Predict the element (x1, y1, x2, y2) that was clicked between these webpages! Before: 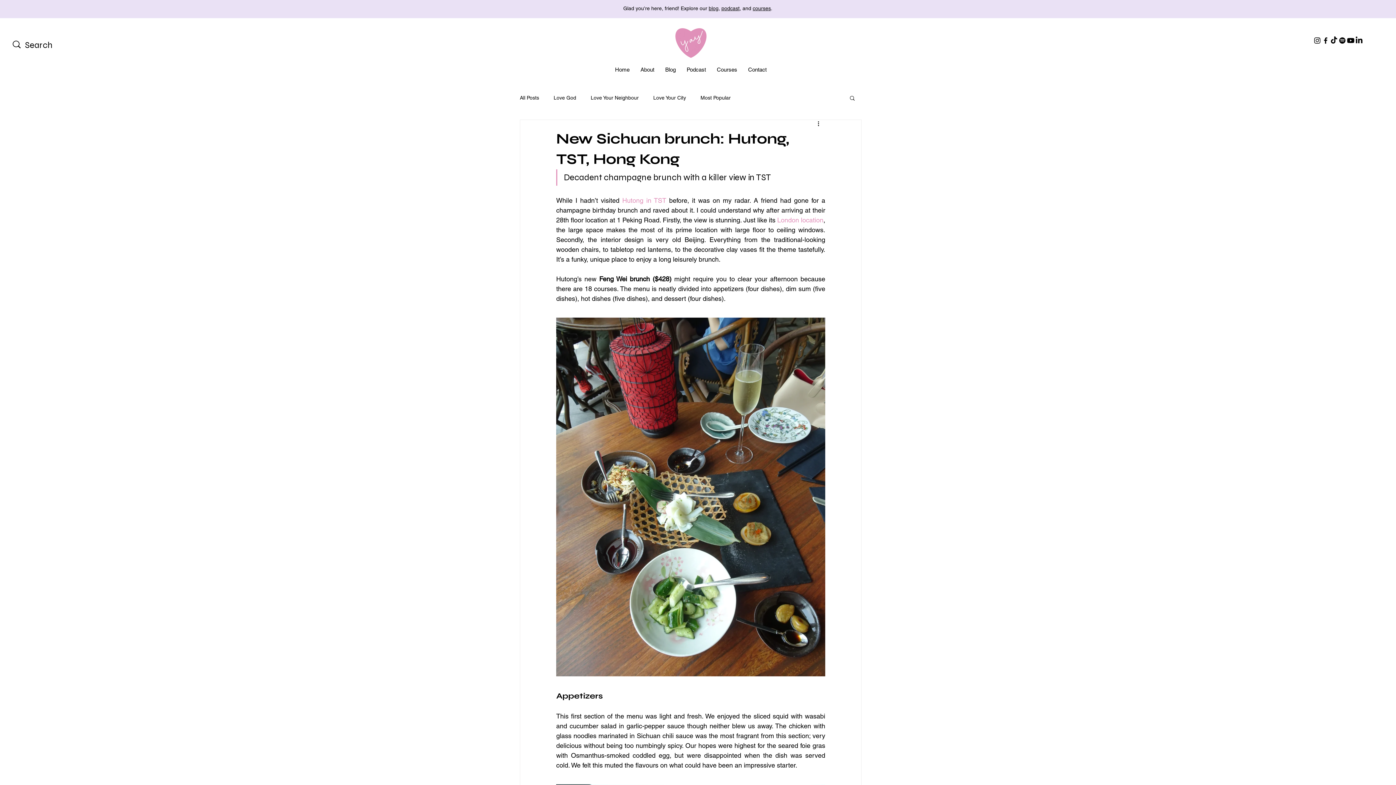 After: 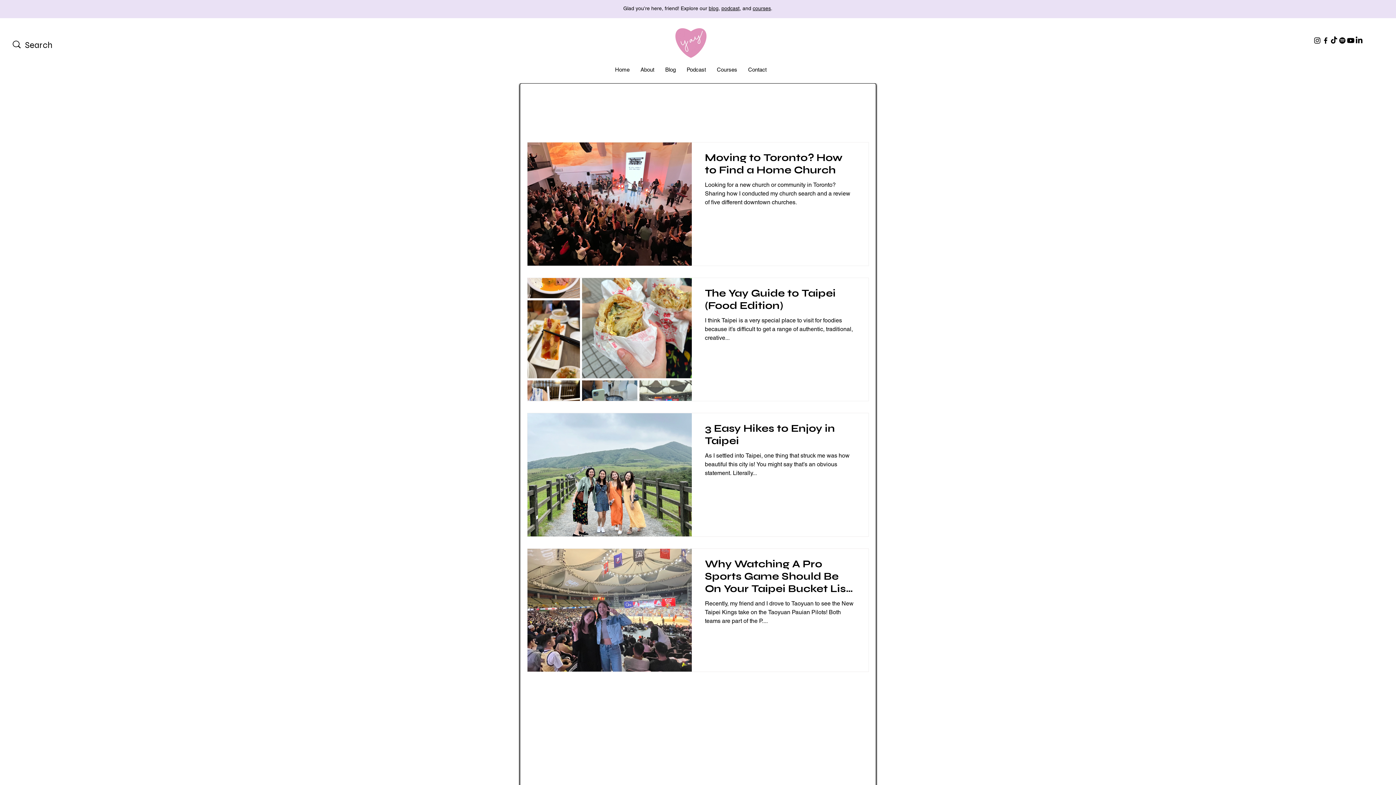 Action: label: Love Your City bbox: (653, 94, 686, 101)